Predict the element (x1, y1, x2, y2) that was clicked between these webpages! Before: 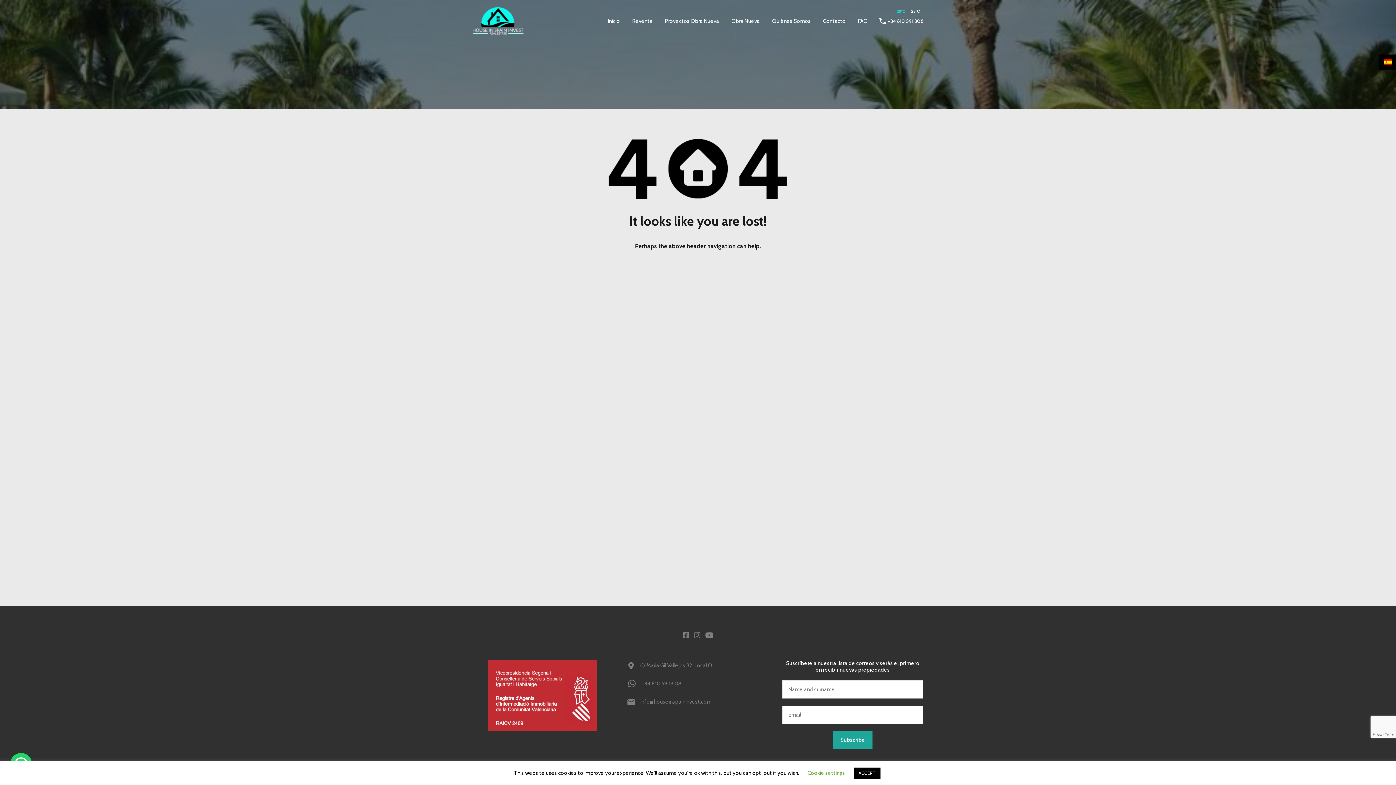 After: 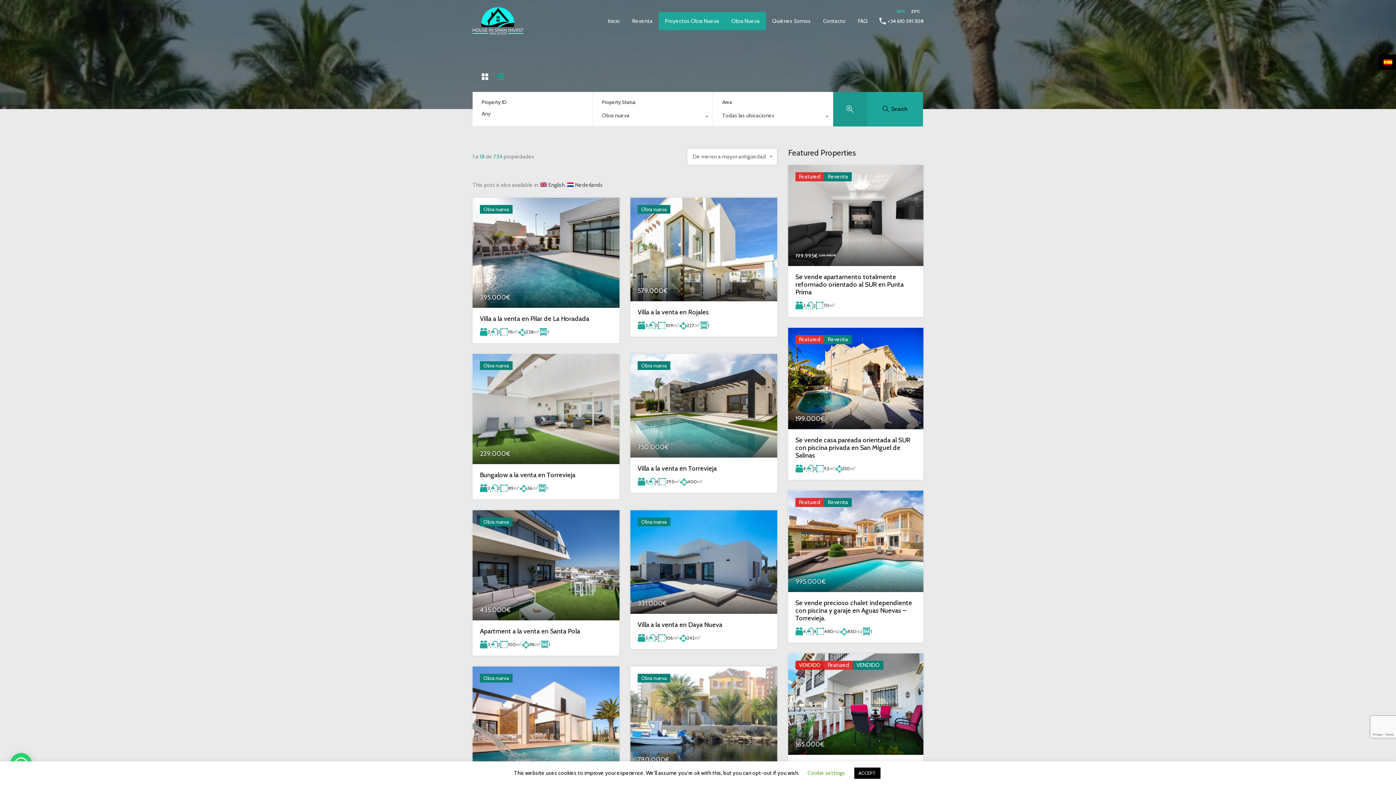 Action: label: Proyectos Obra Nueva bbox: (658, 11, 725, 30)